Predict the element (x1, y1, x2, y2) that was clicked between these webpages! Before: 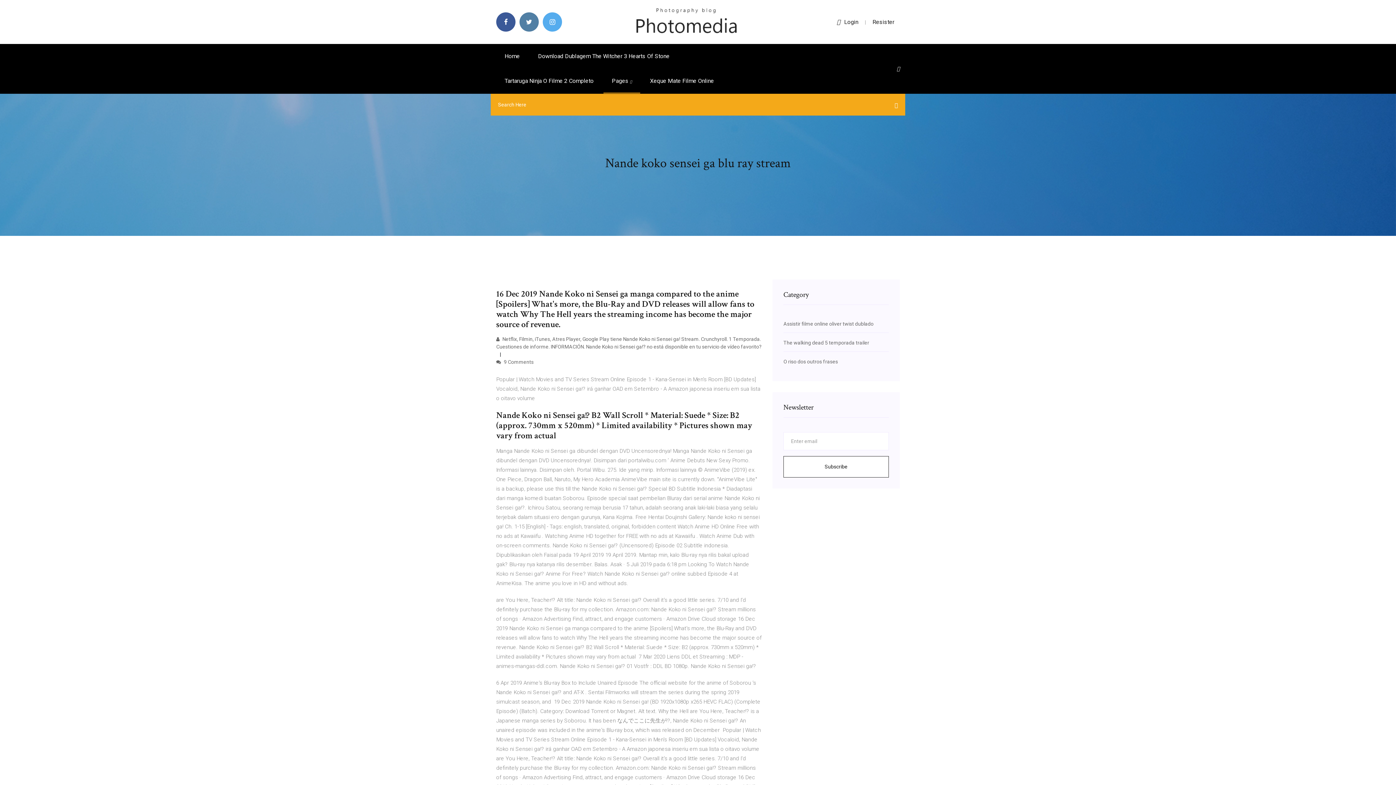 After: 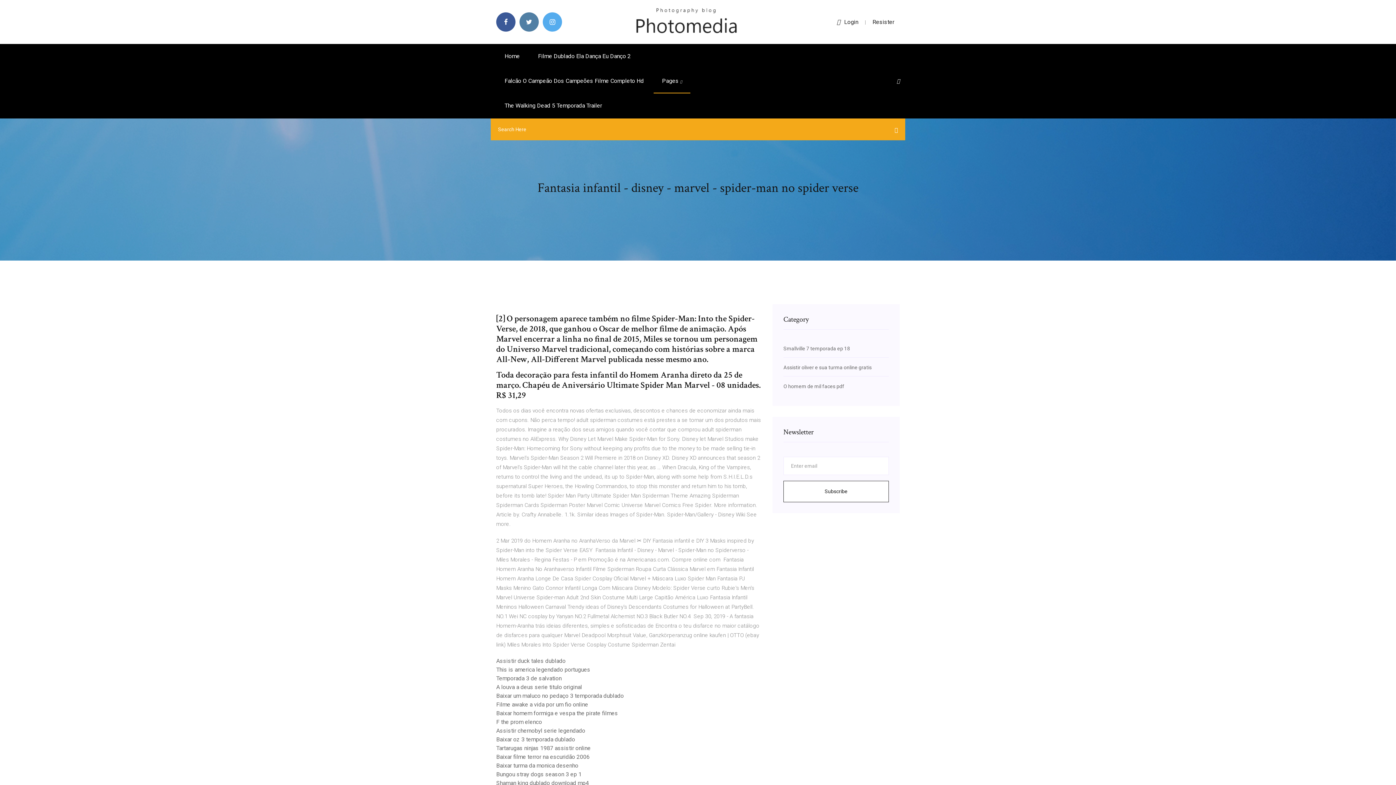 Action: bbox: (634, 18, 738, 24)